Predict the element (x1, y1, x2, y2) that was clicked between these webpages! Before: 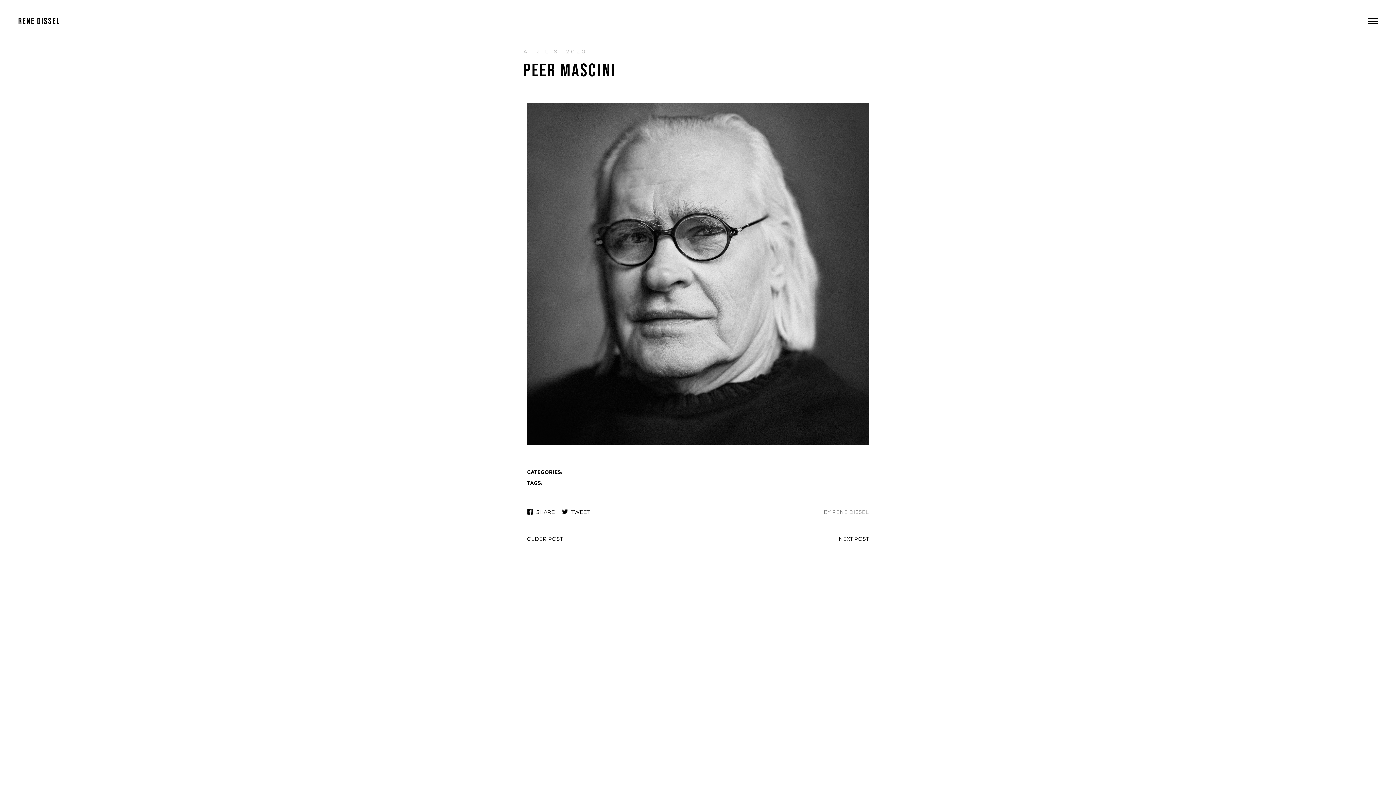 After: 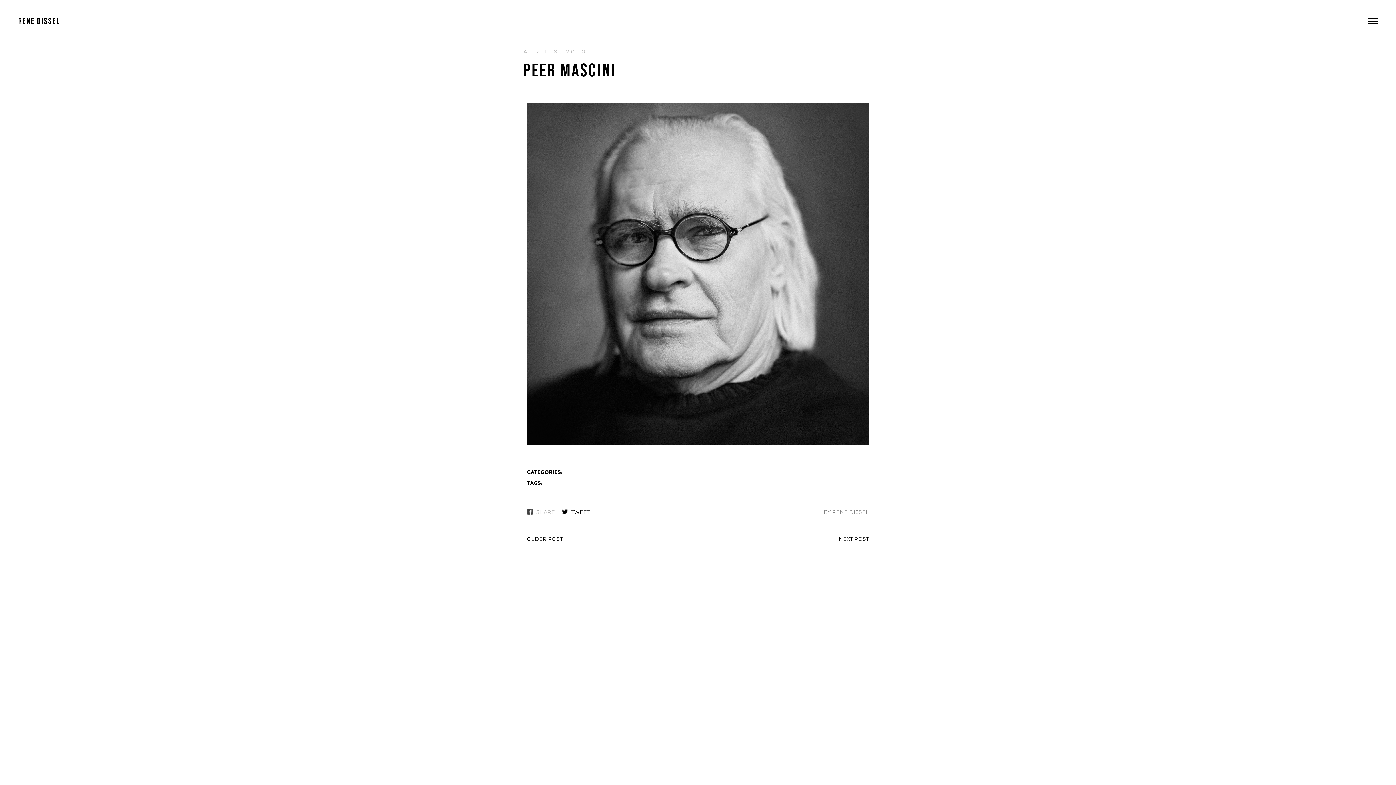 Action: label: SHARE bbox: (536, 509, 555, 517)